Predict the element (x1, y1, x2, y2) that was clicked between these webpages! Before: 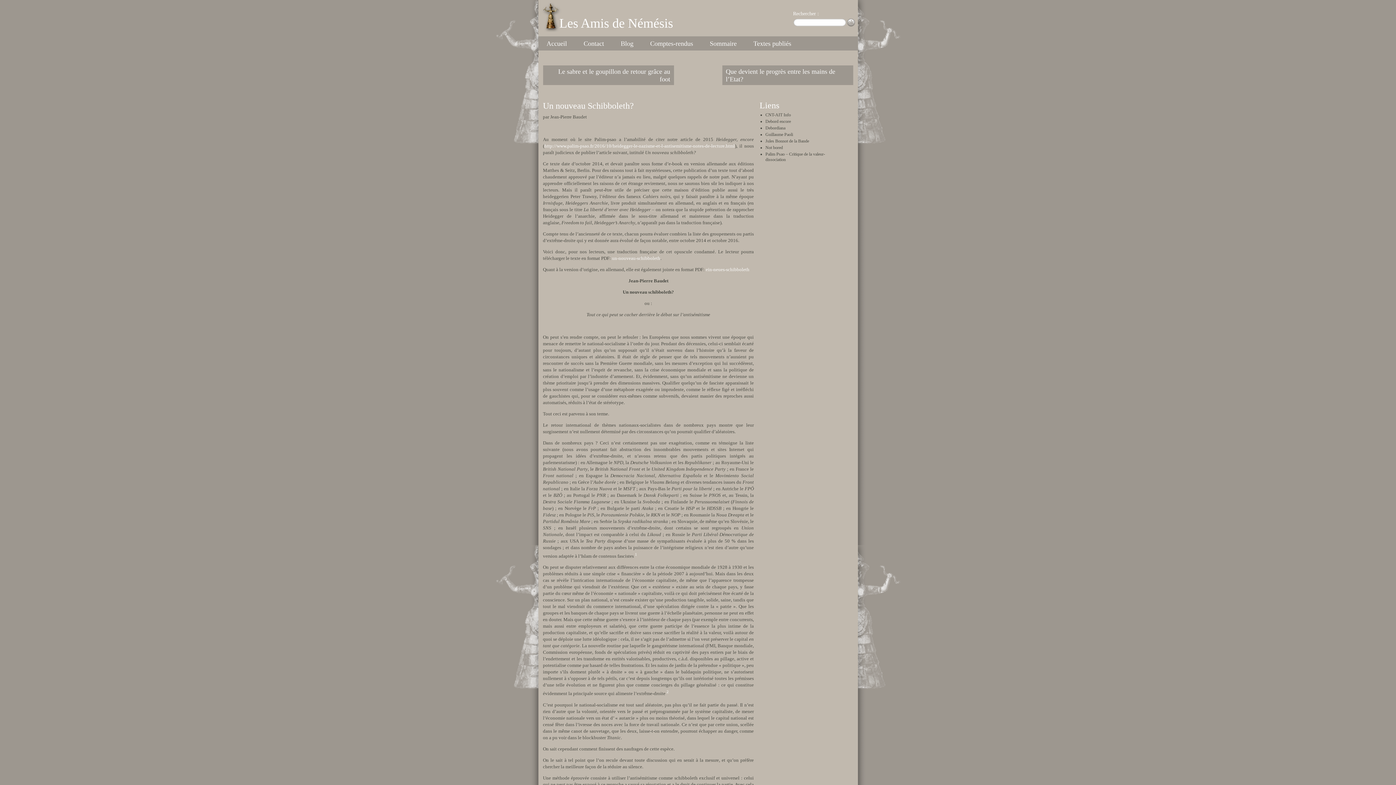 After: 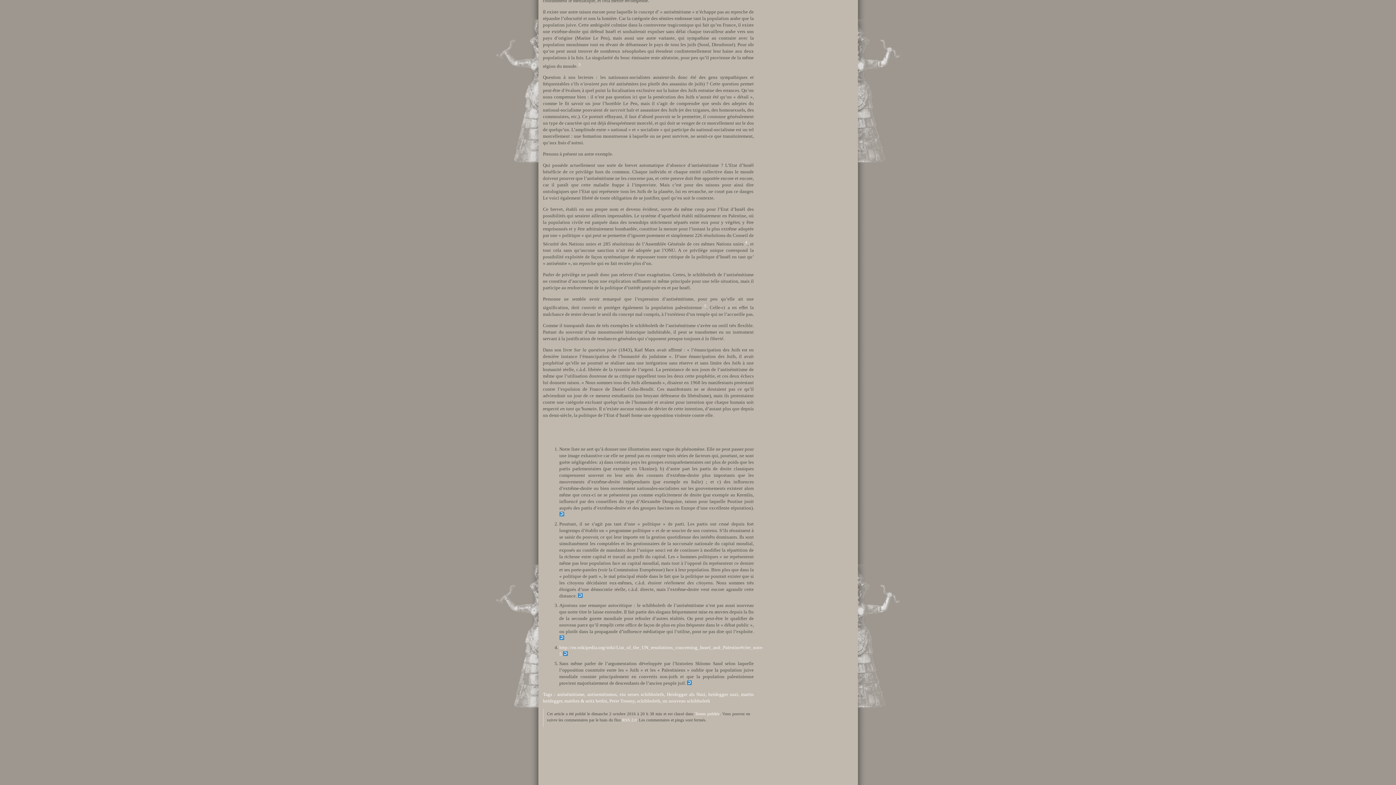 Action: label: 2 bbox: (666, 689, 668, 694)